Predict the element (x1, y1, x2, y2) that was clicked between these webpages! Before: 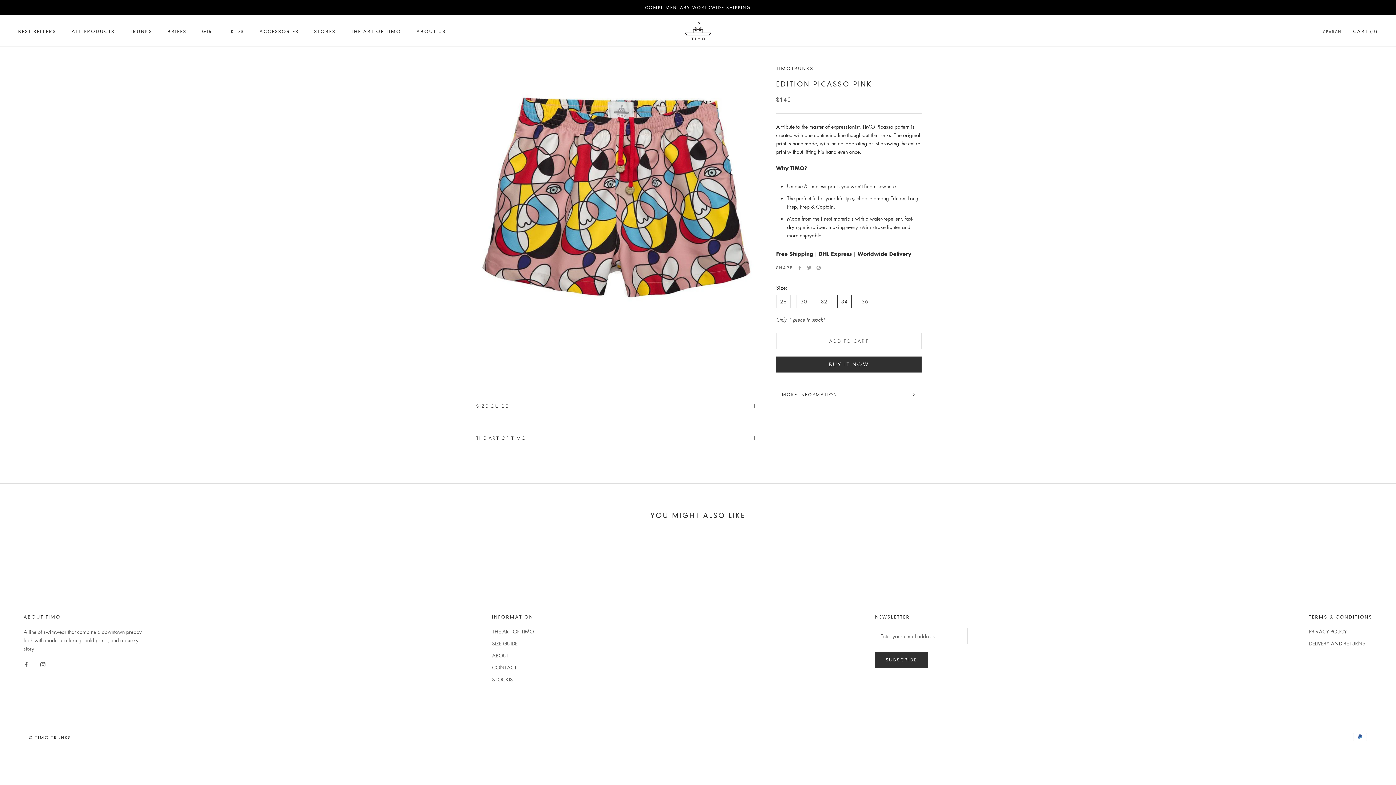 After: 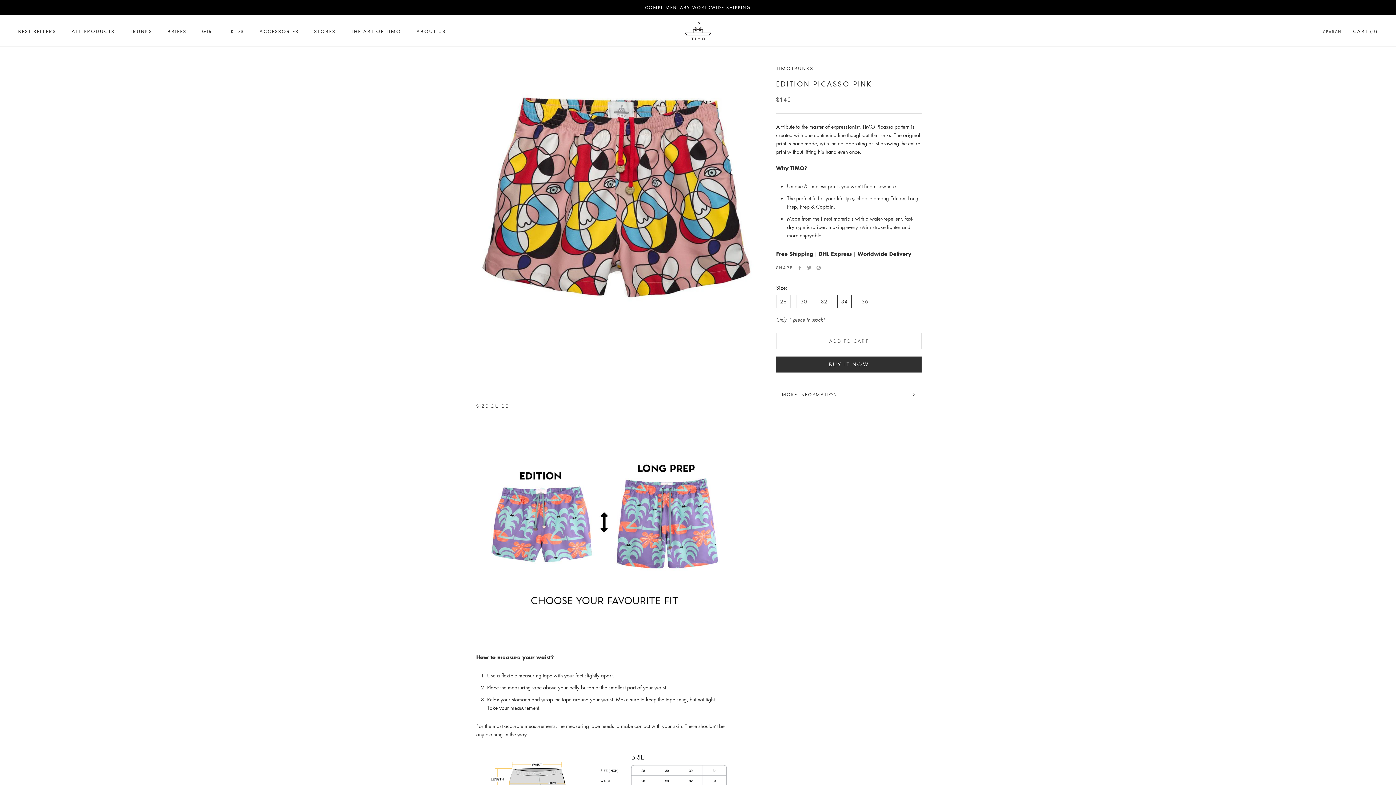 Action: bbox: (476, 390, 756, 422) label: SIZE GUIDE